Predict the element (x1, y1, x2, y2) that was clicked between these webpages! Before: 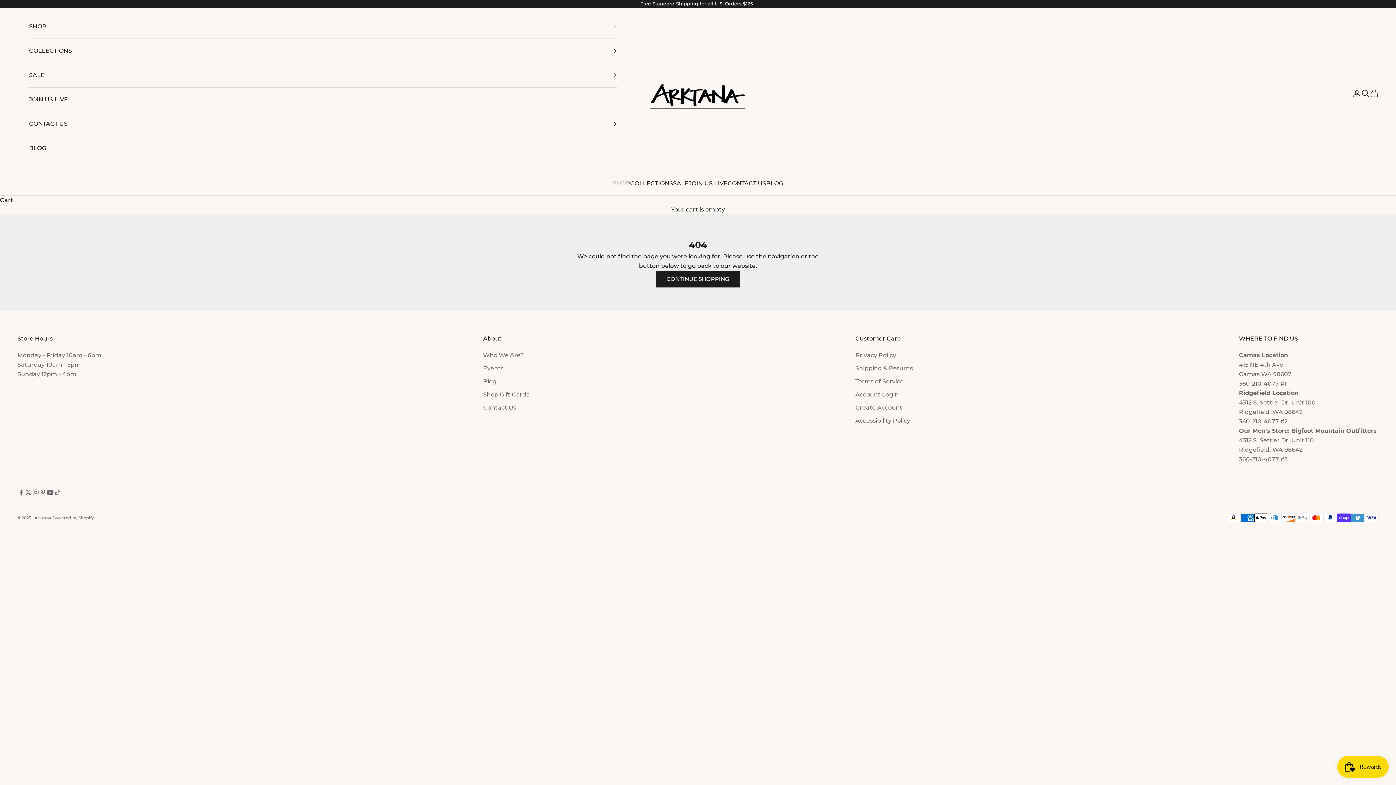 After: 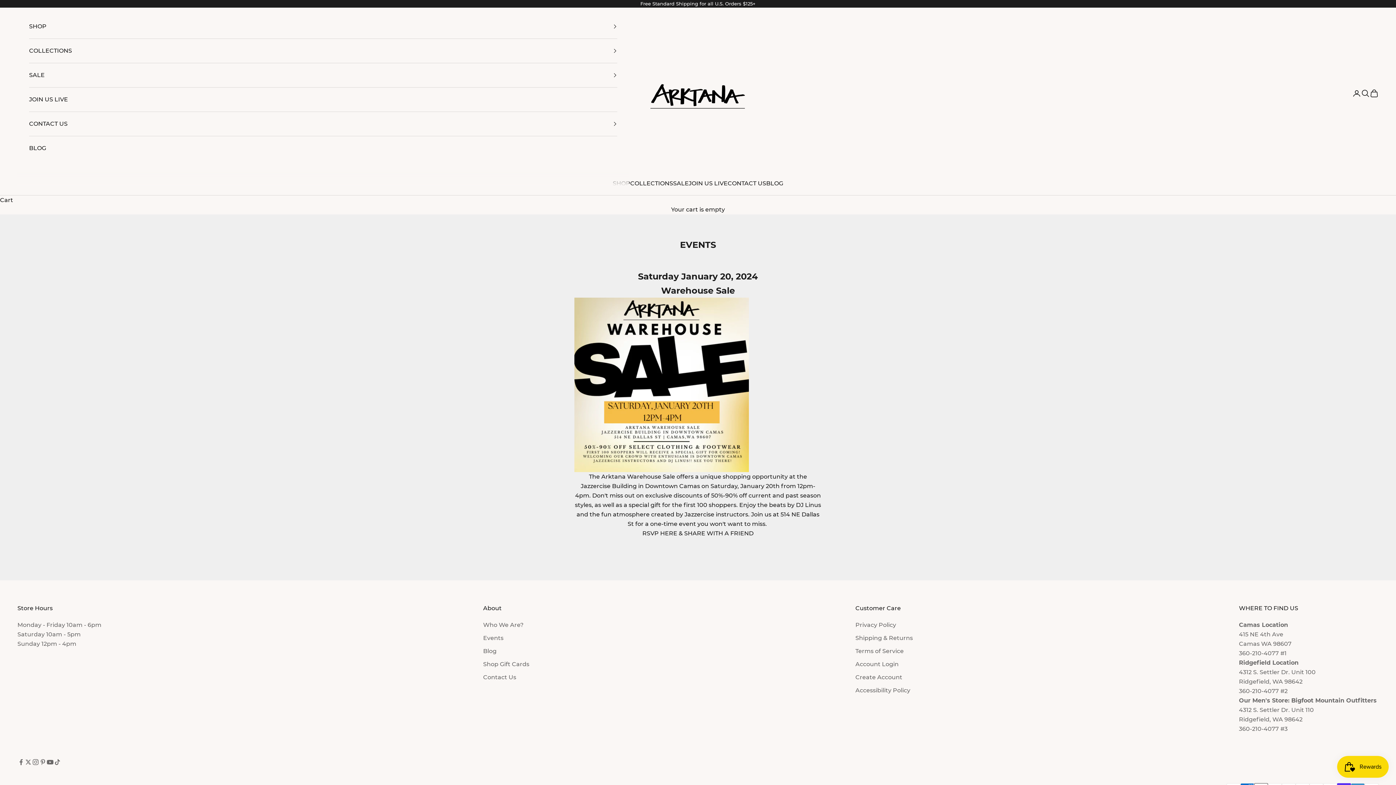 Action: bbox: (483, 365, 503, 372) label: Events